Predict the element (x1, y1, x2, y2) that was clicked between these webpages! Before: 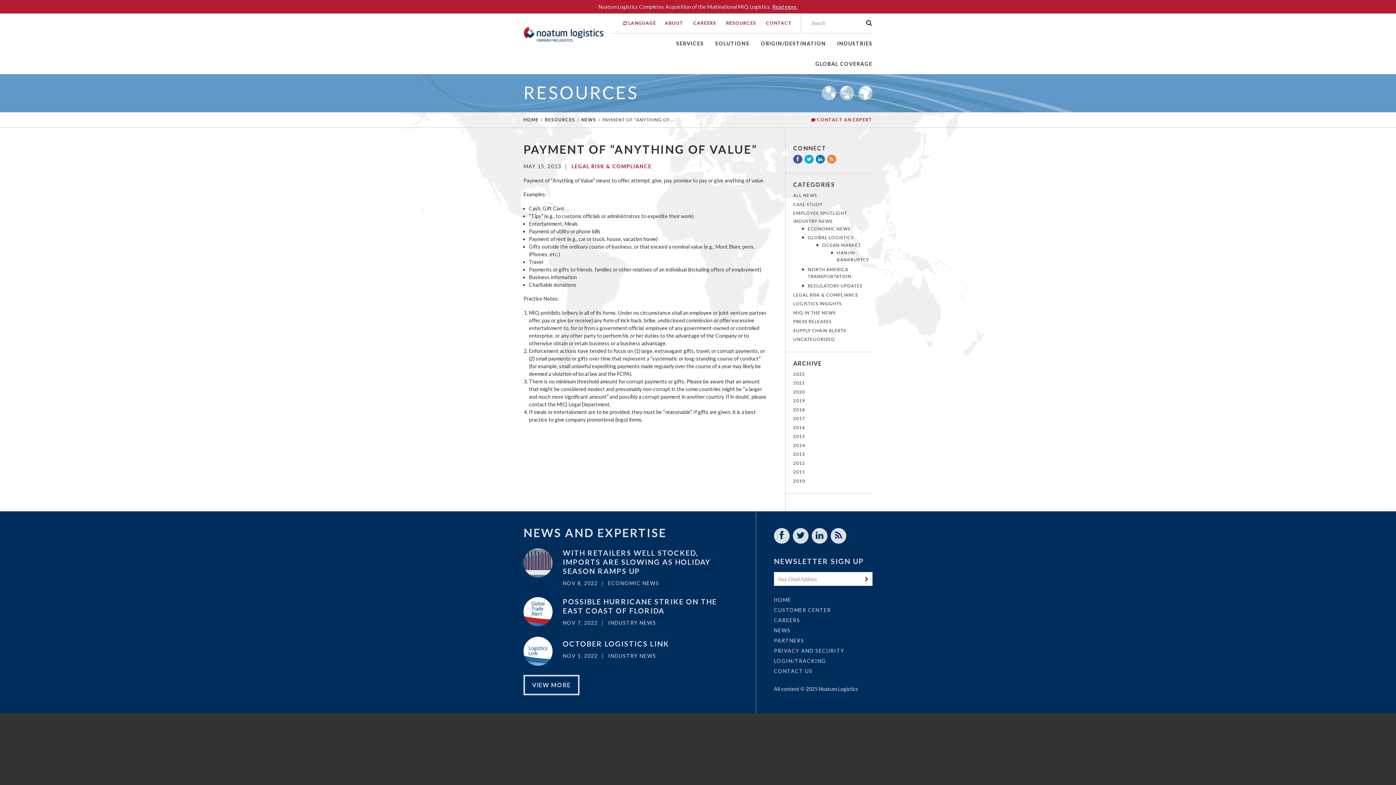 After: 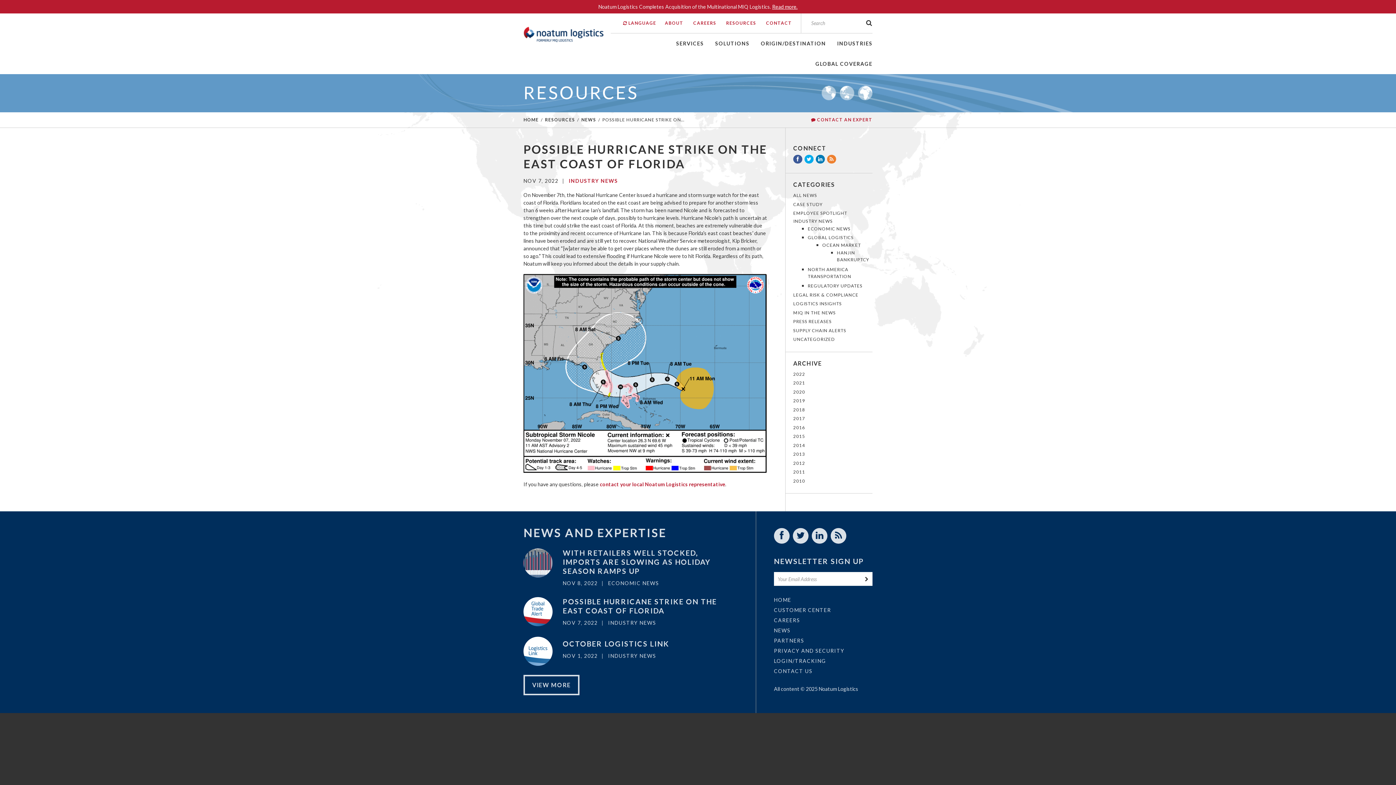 Action: bbox: (562, 597, 717, 615) label: POSSIBLE HURRICANE STRIKE ON THE EAST COAST OF FLORIDA